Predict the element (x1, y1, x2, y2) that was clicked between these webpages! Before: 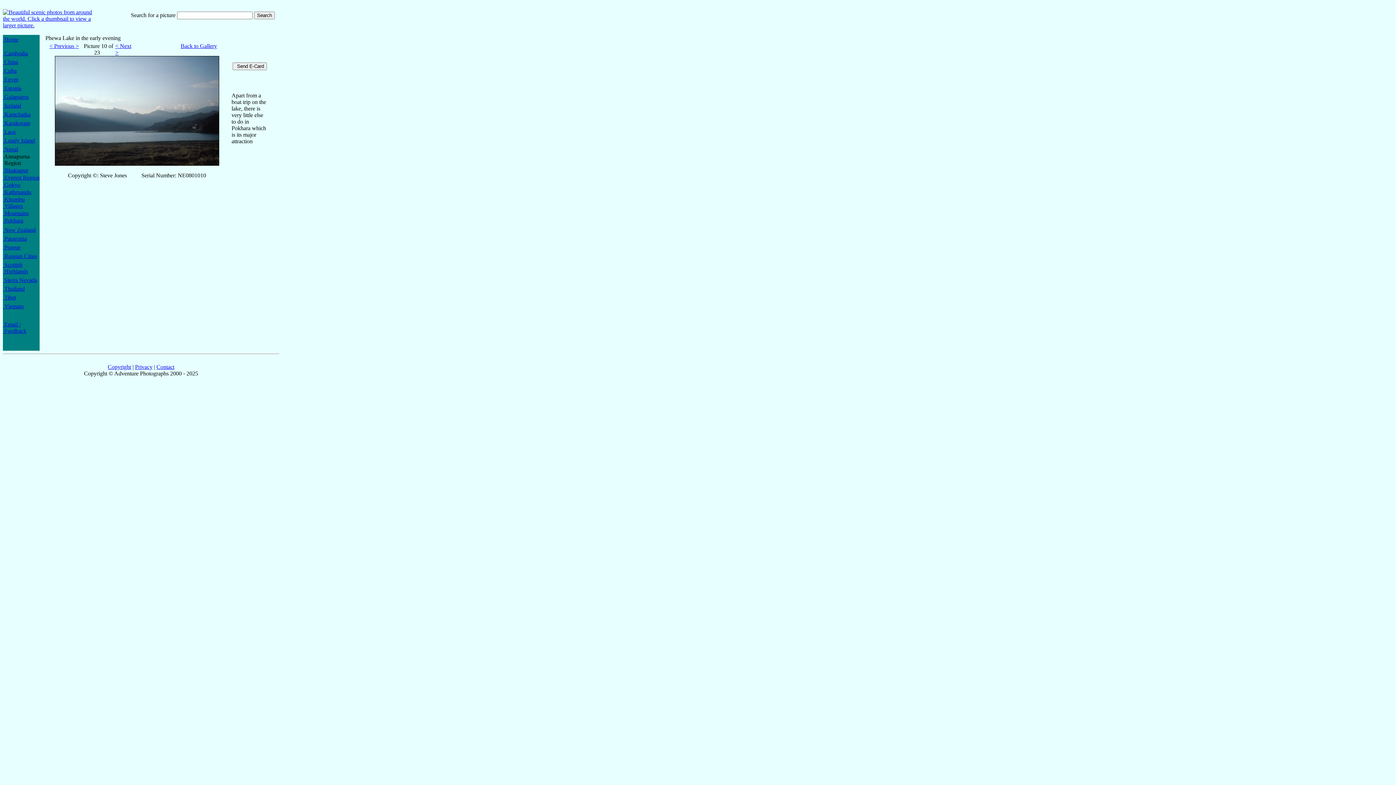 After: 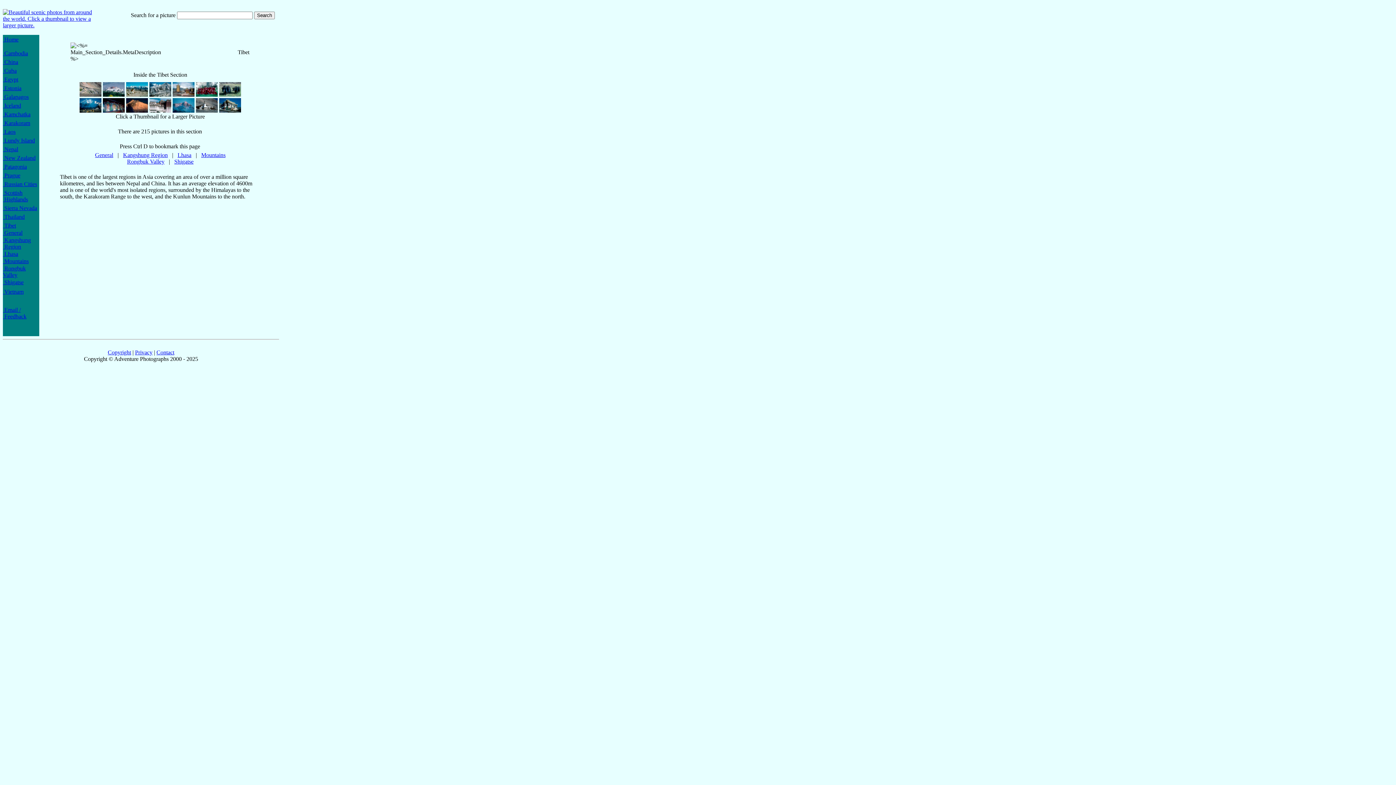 Action: bbox: (2, 294, 16, 300) label:  Tibet